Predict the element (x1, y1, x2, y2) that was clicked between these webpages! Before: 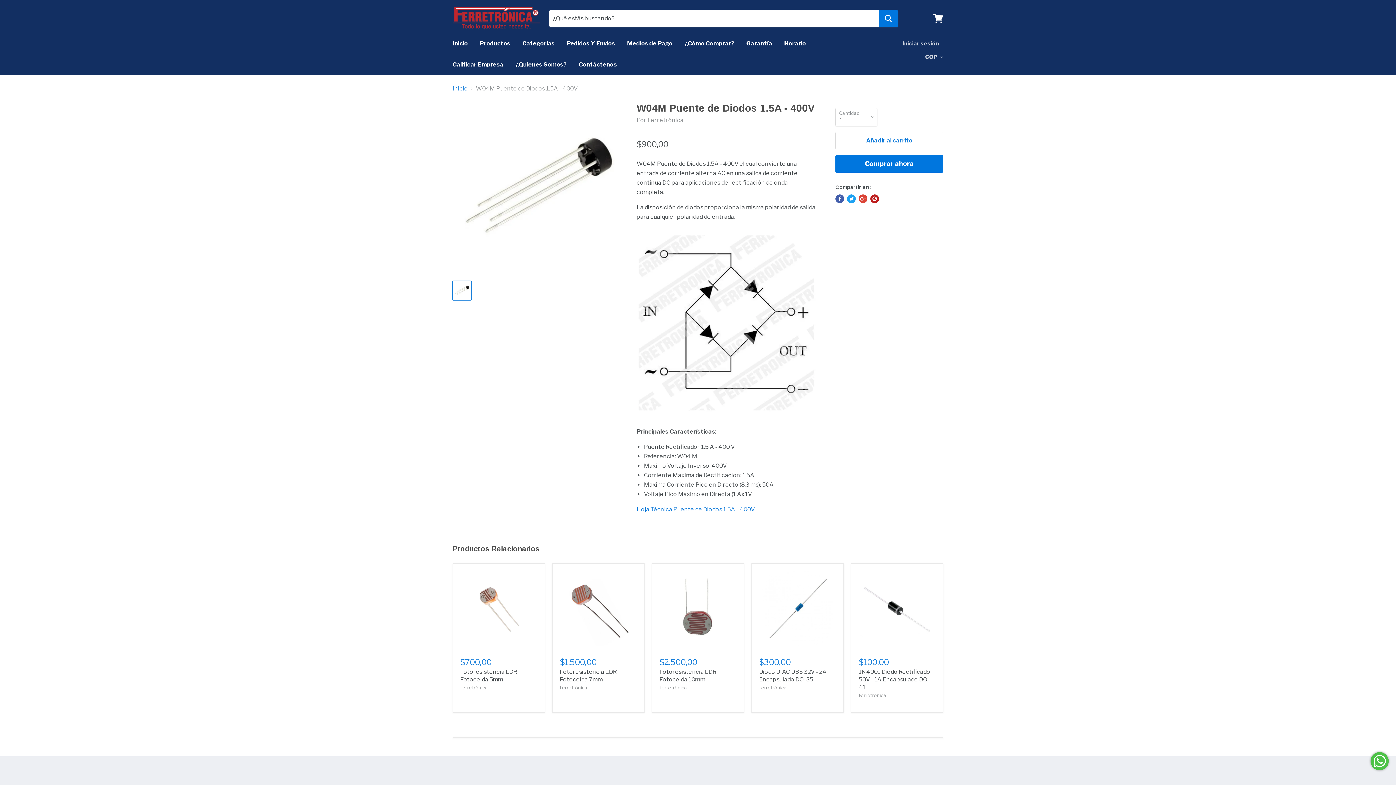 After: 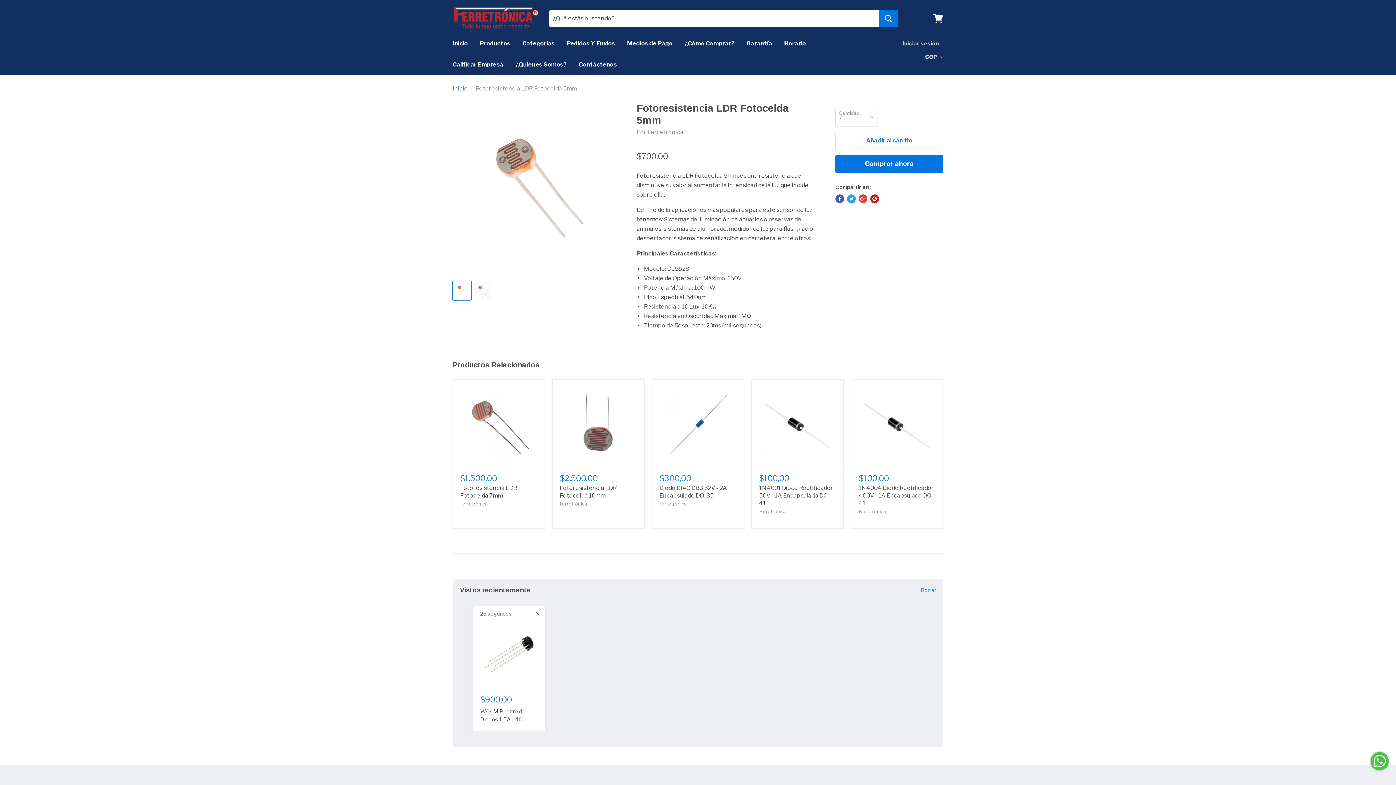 Action: bbox: (460, 571, 537, 648)